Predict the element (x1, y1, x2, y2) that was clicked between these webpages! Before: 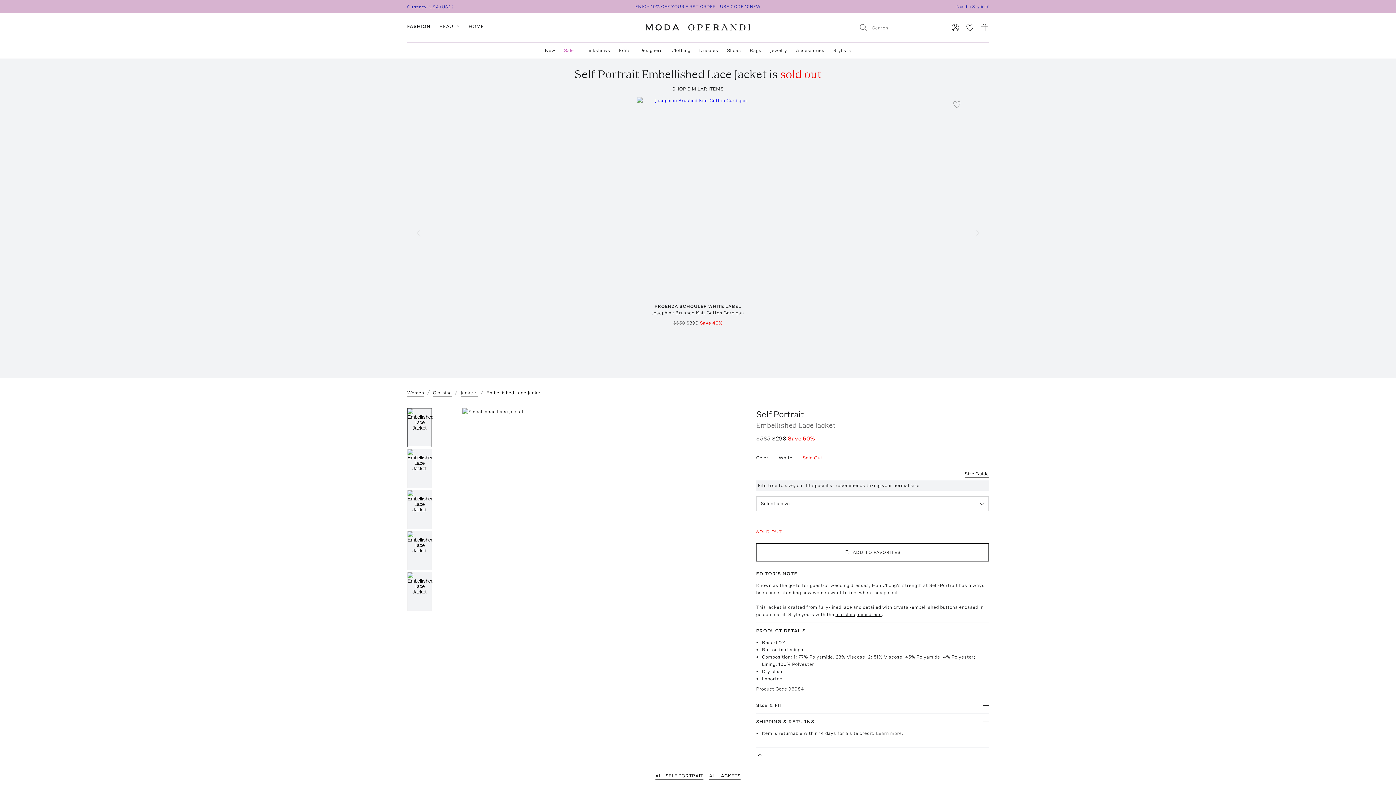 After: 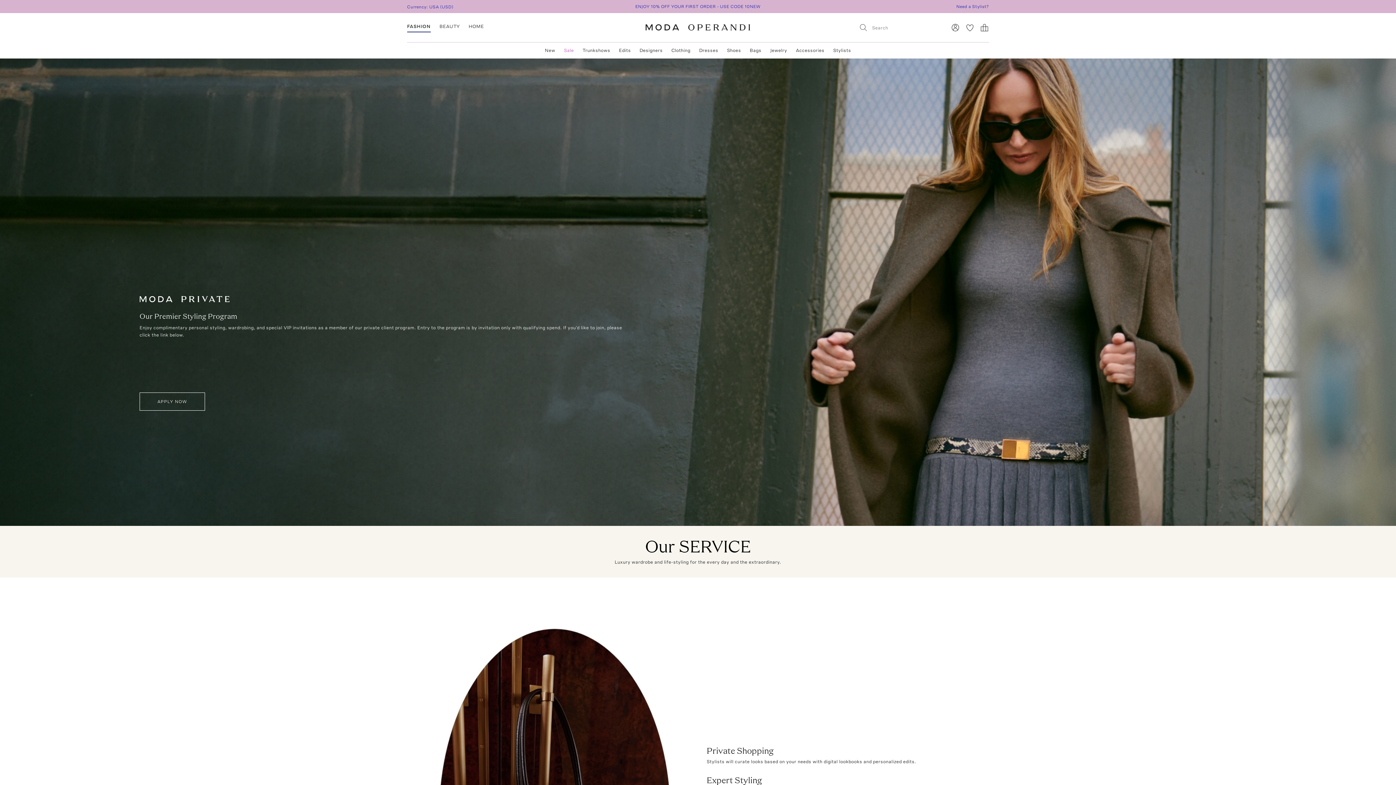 Action: label: Stylists bbox: (833, 46, 851, 54)